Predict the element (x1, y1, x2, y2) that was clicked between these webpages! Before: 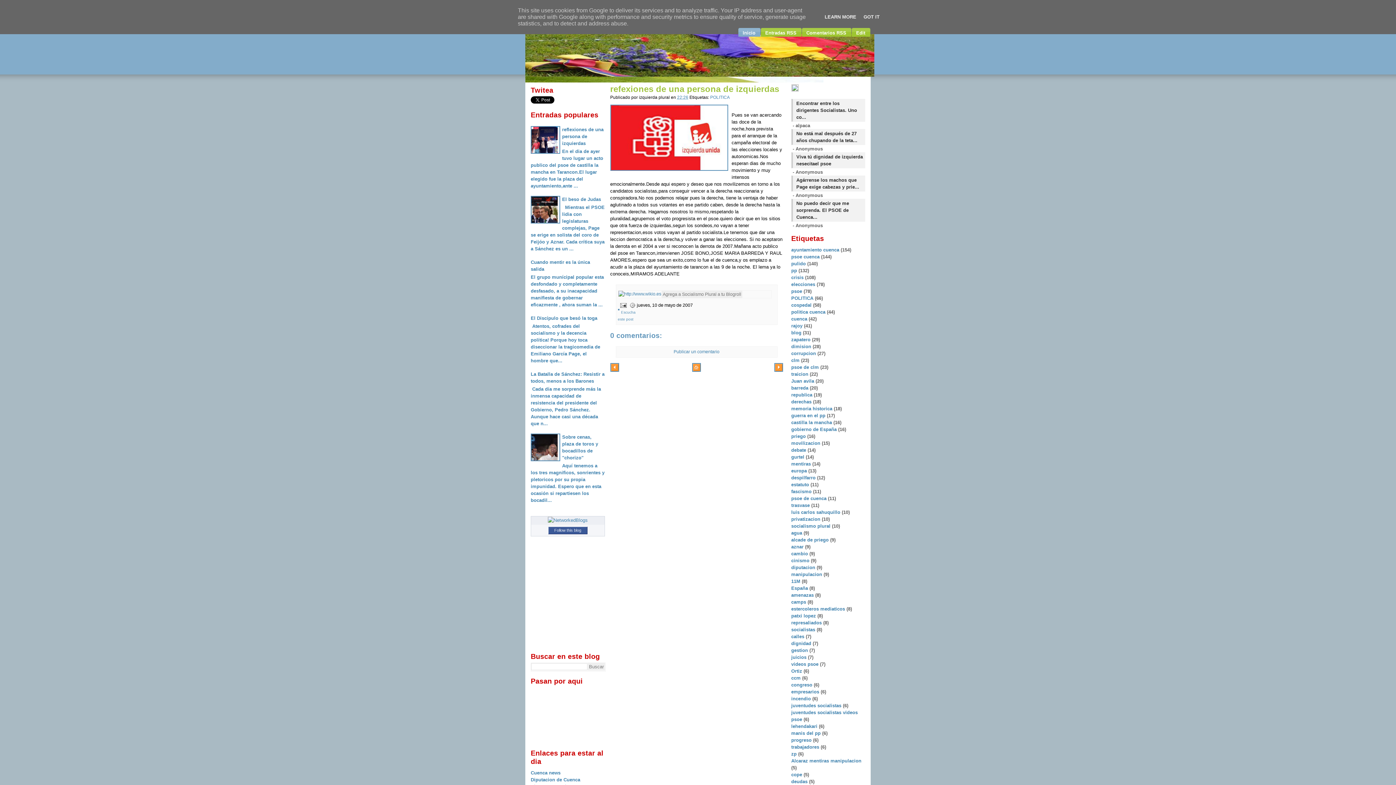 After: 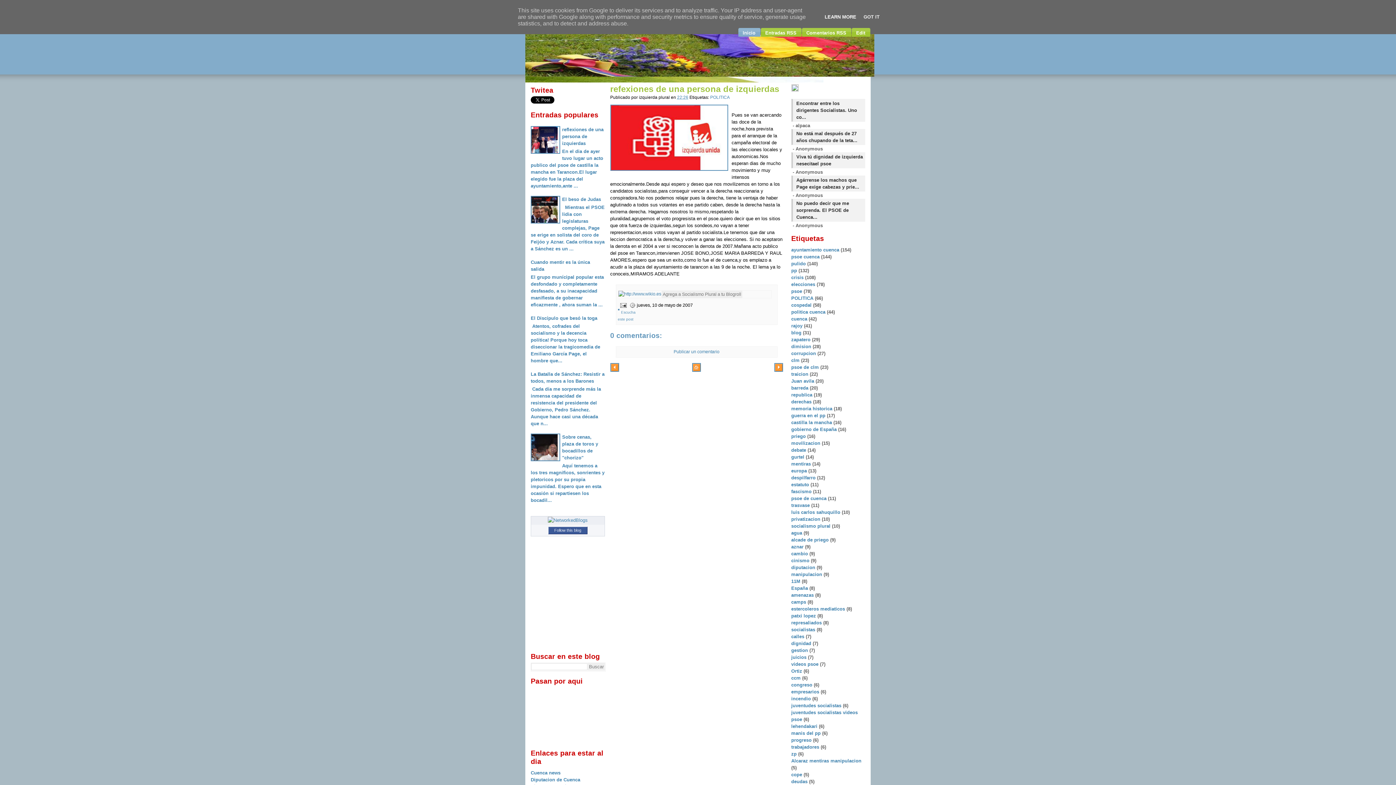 Action: label: LEARN MORE bbox: (822, 14, 858, 19)